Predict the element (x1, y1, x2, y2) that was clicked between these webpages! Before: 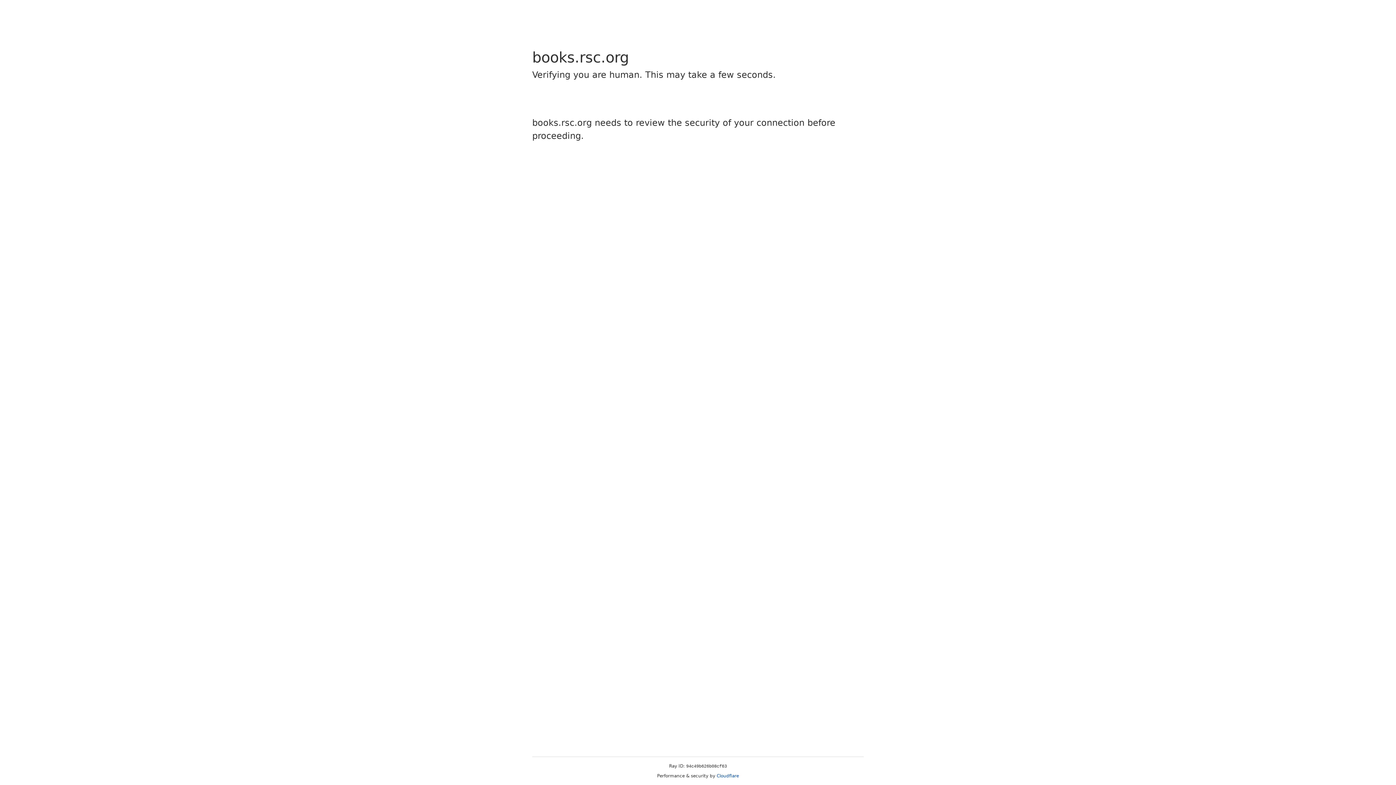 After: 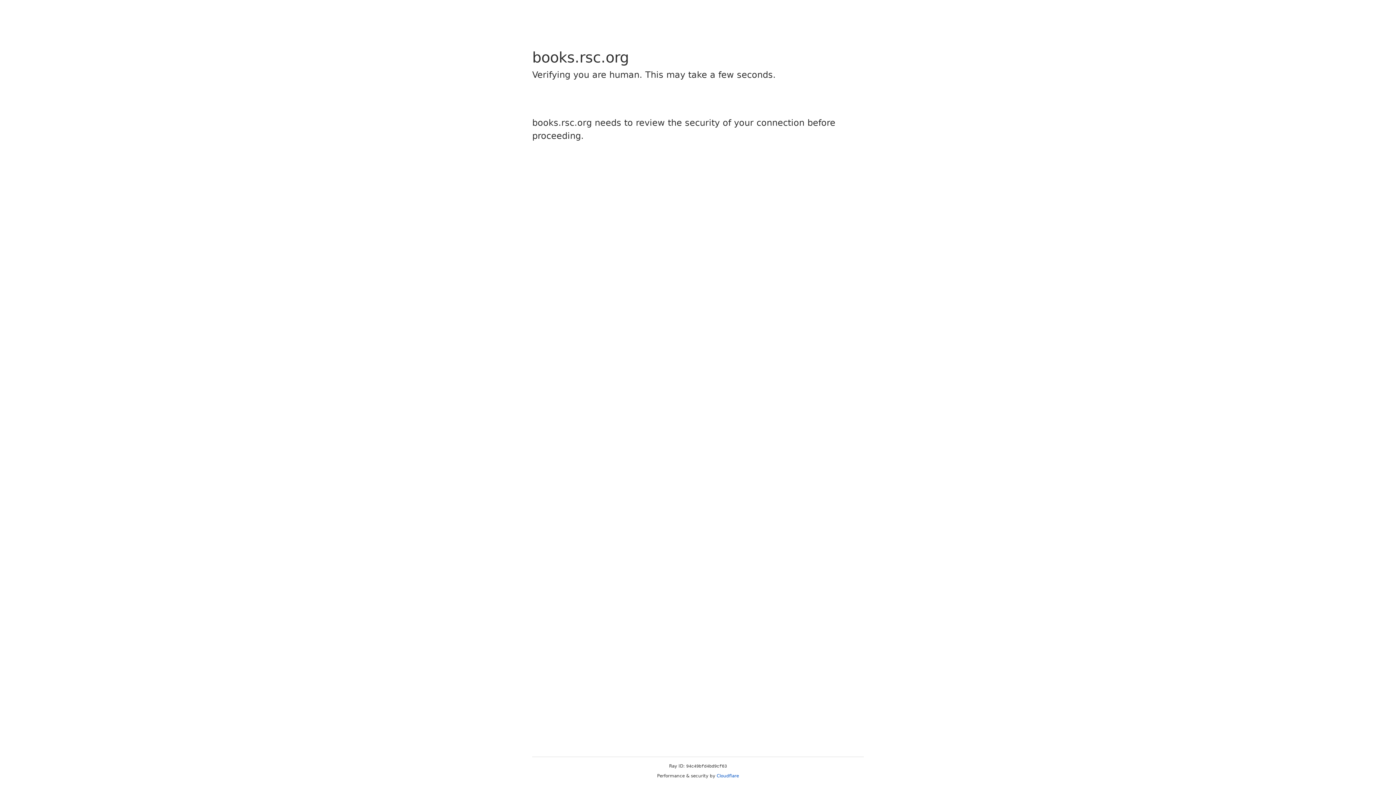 Action: bbox: (716, 773, 739, 778) label: Cloudflare